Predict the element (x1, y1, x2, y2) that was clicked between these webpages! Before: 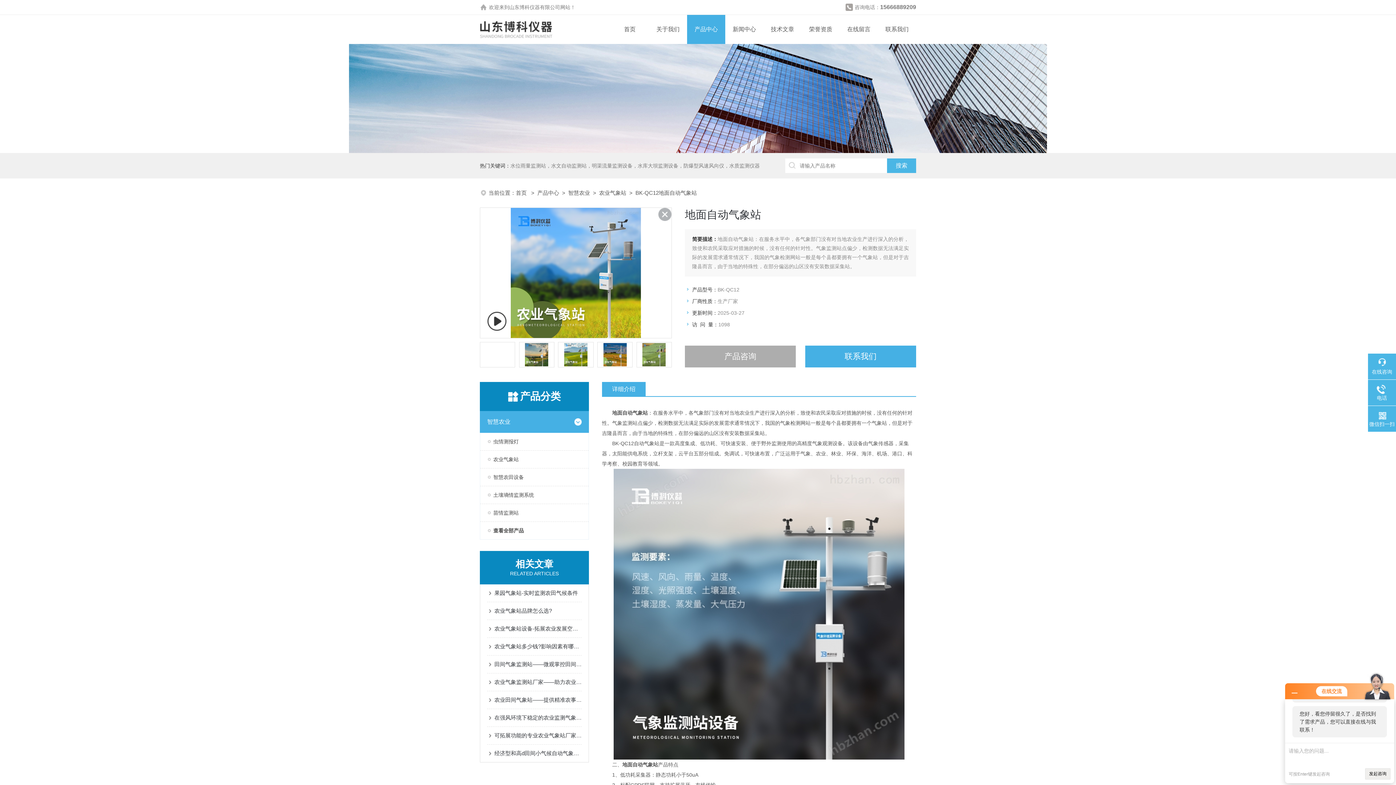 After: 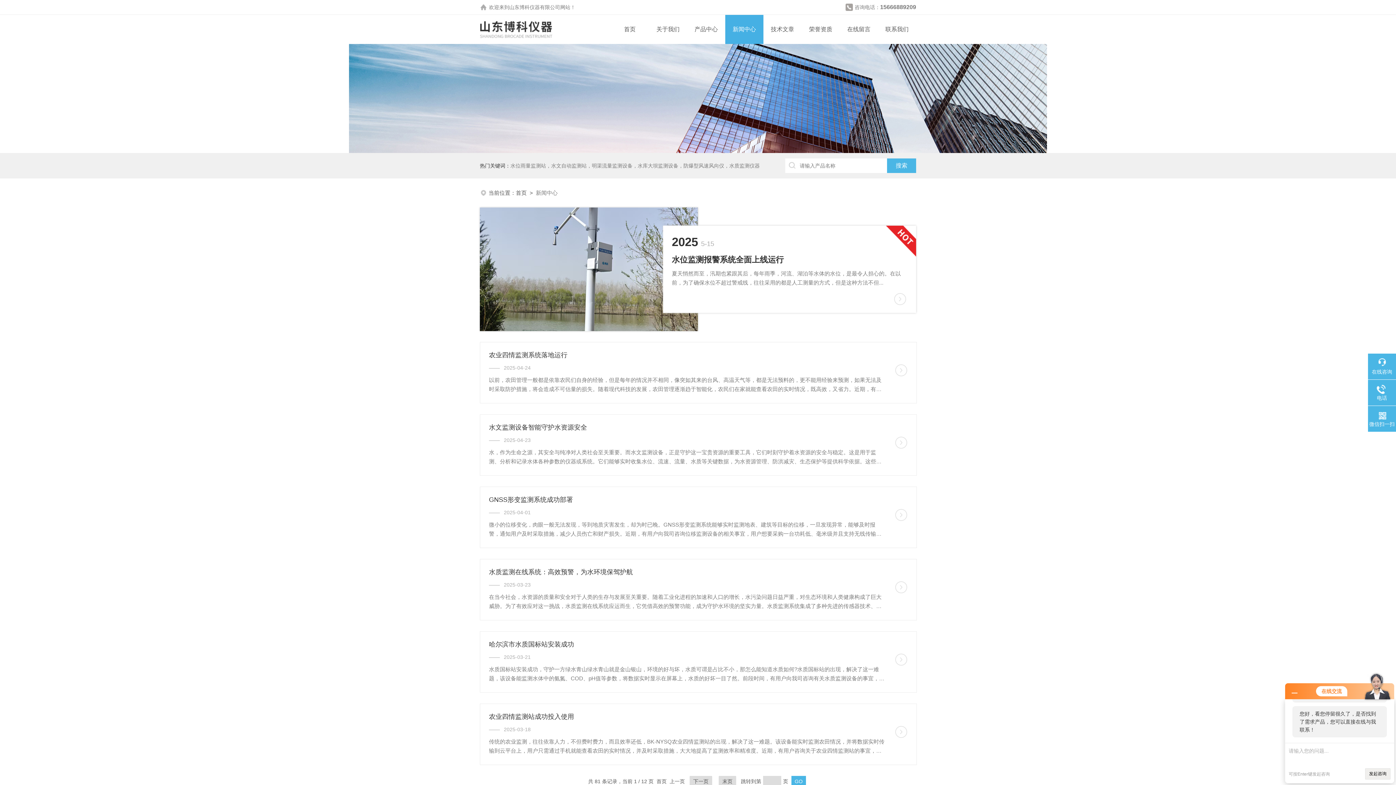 Action: bbox: (725, 14, 763, 44) label: 新闻中心